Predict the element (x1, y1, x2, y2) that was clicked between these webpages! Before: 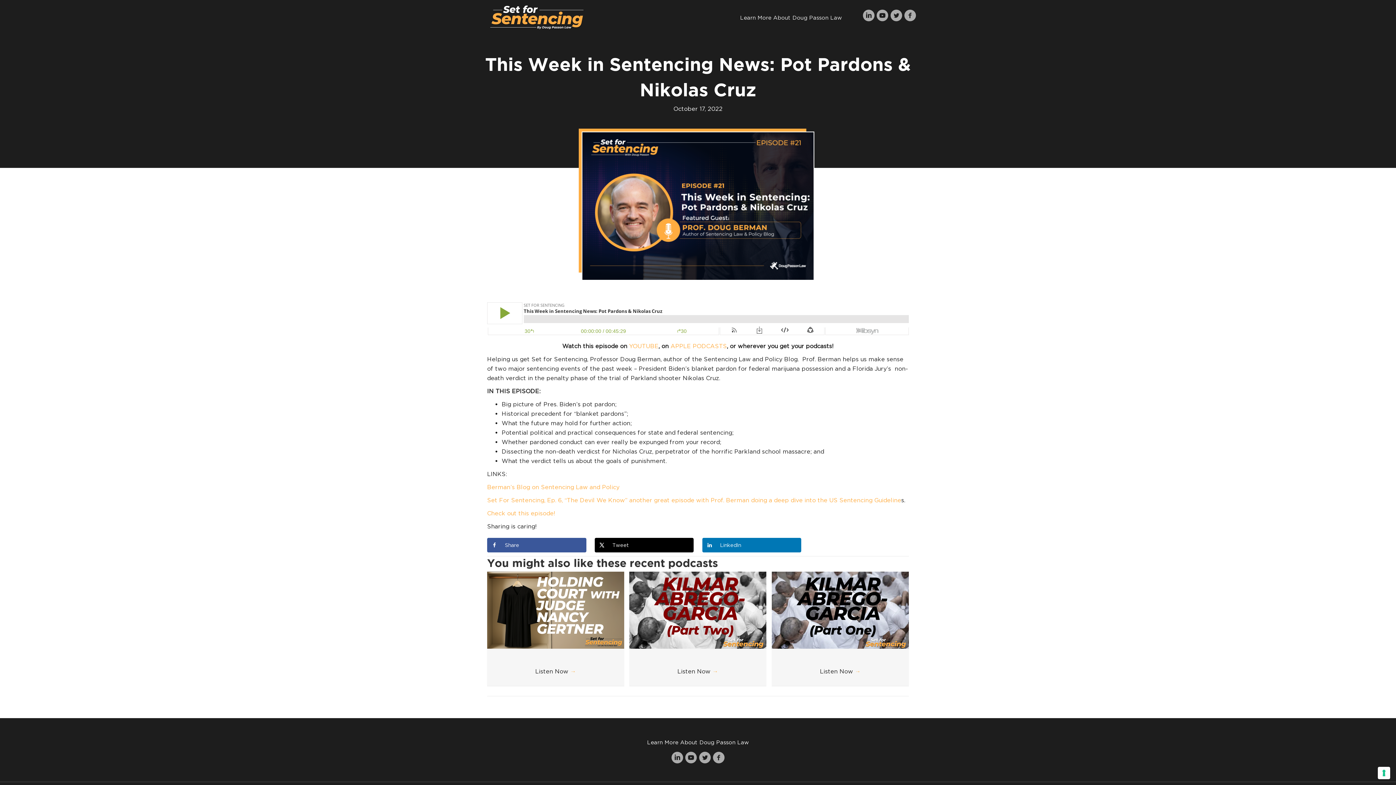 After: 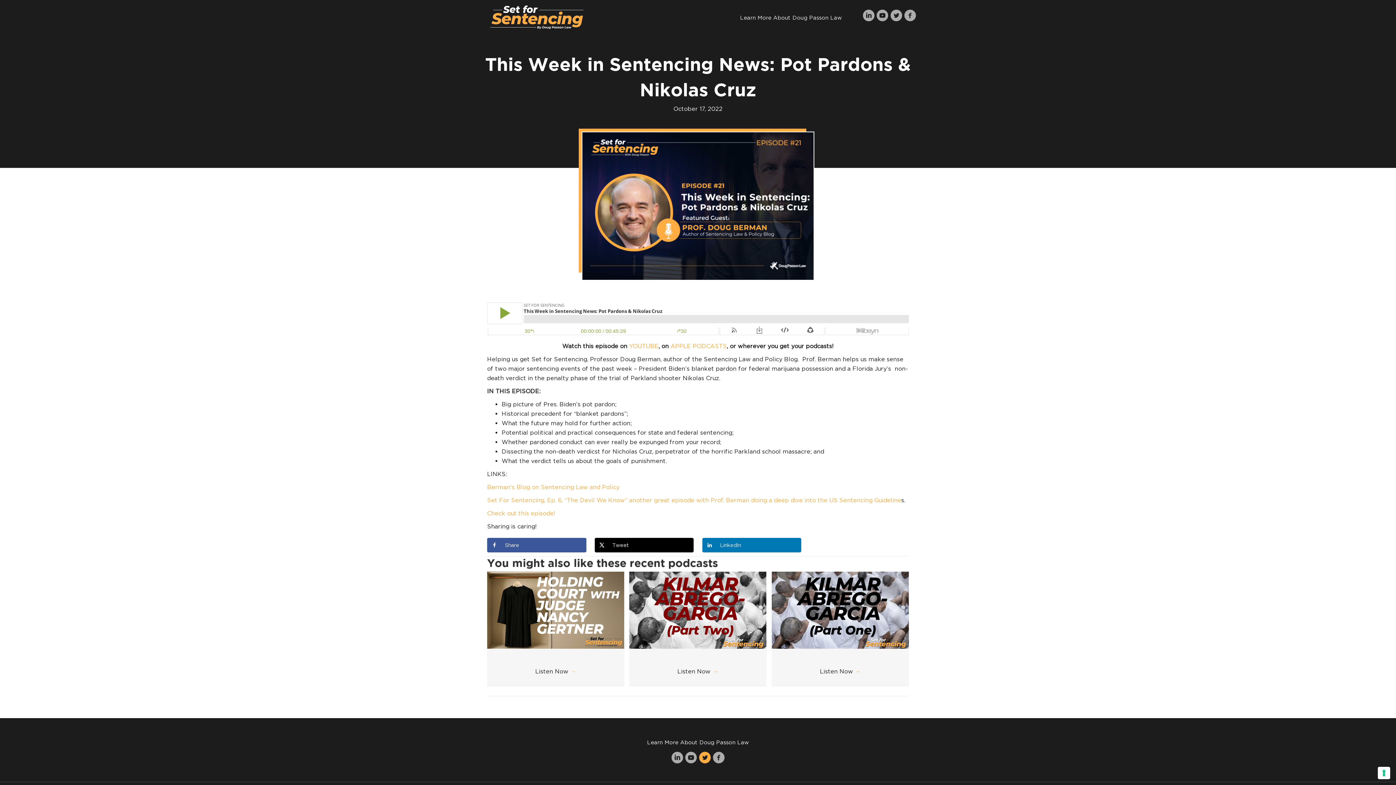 Action: bbox: (699, 752, 711, 765) label: Visit our https://twitter.com/dougpassonlaw